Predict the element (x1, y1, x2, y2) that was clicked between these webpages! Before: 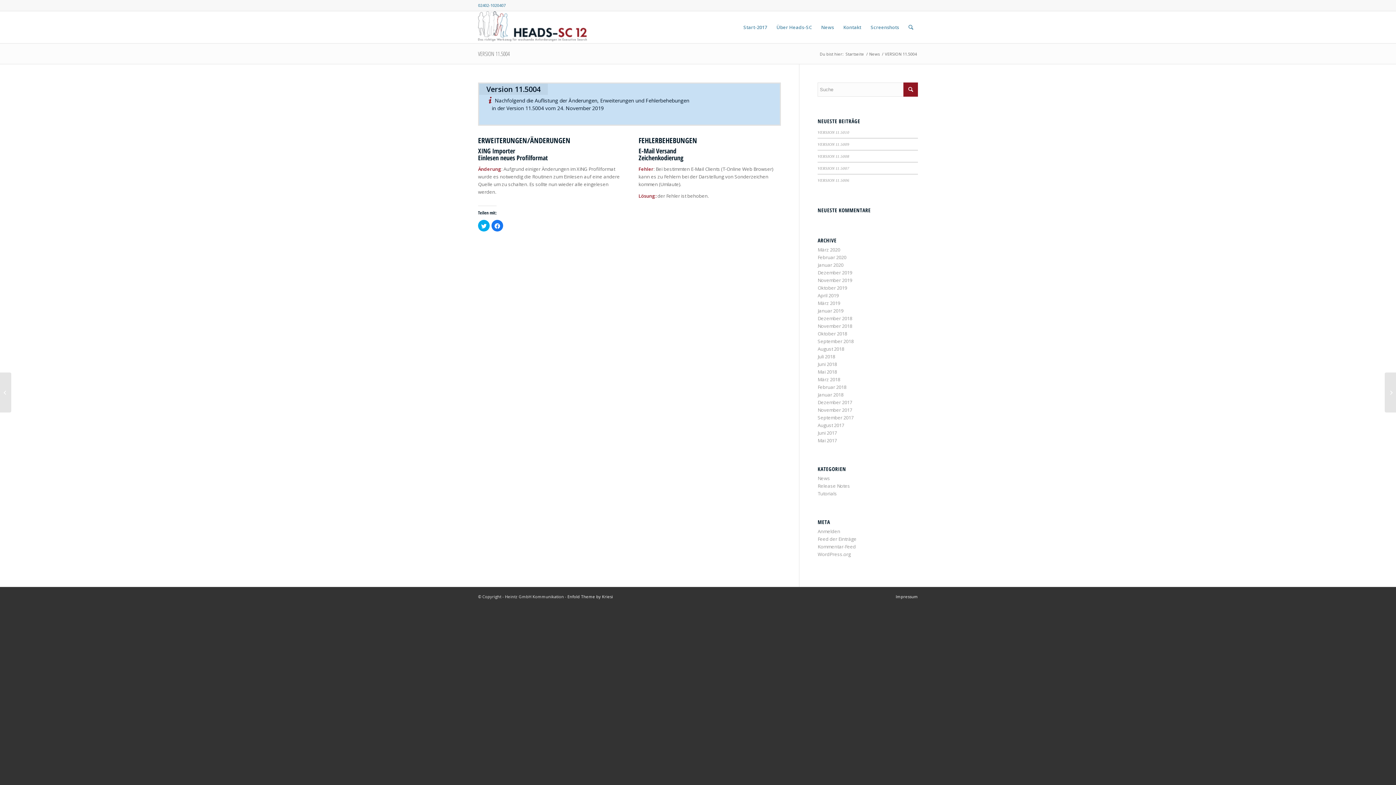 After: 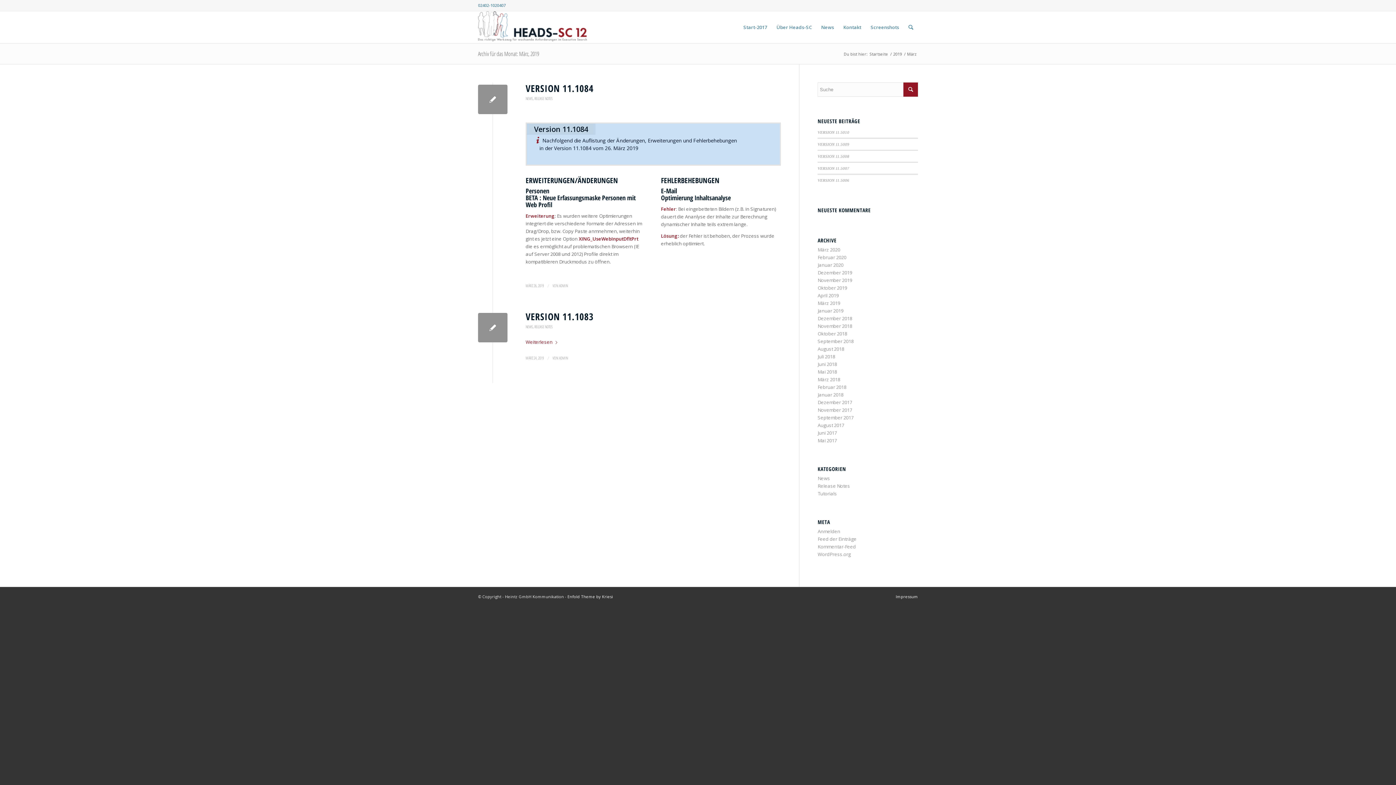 Action: bbox: (817, 300, 840, 306) label: März 2019